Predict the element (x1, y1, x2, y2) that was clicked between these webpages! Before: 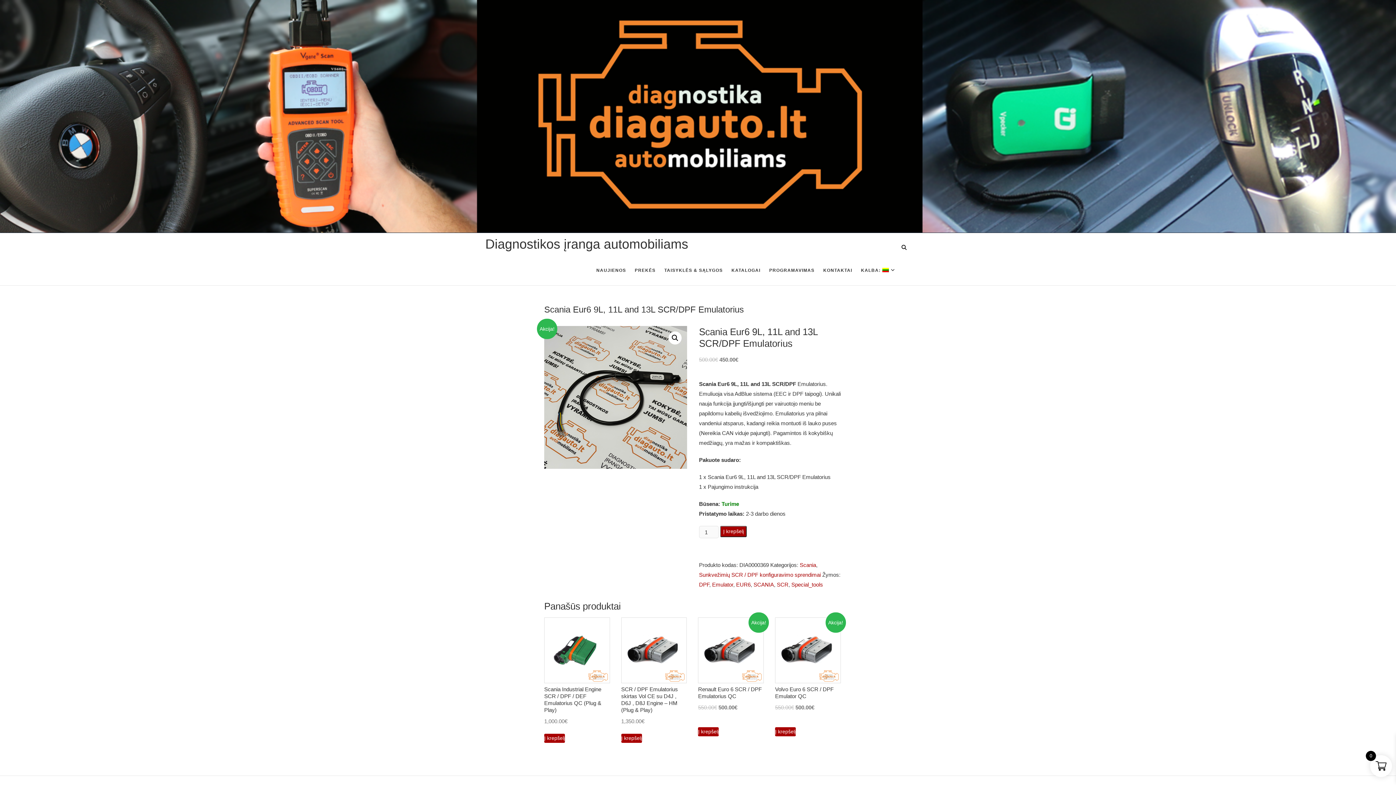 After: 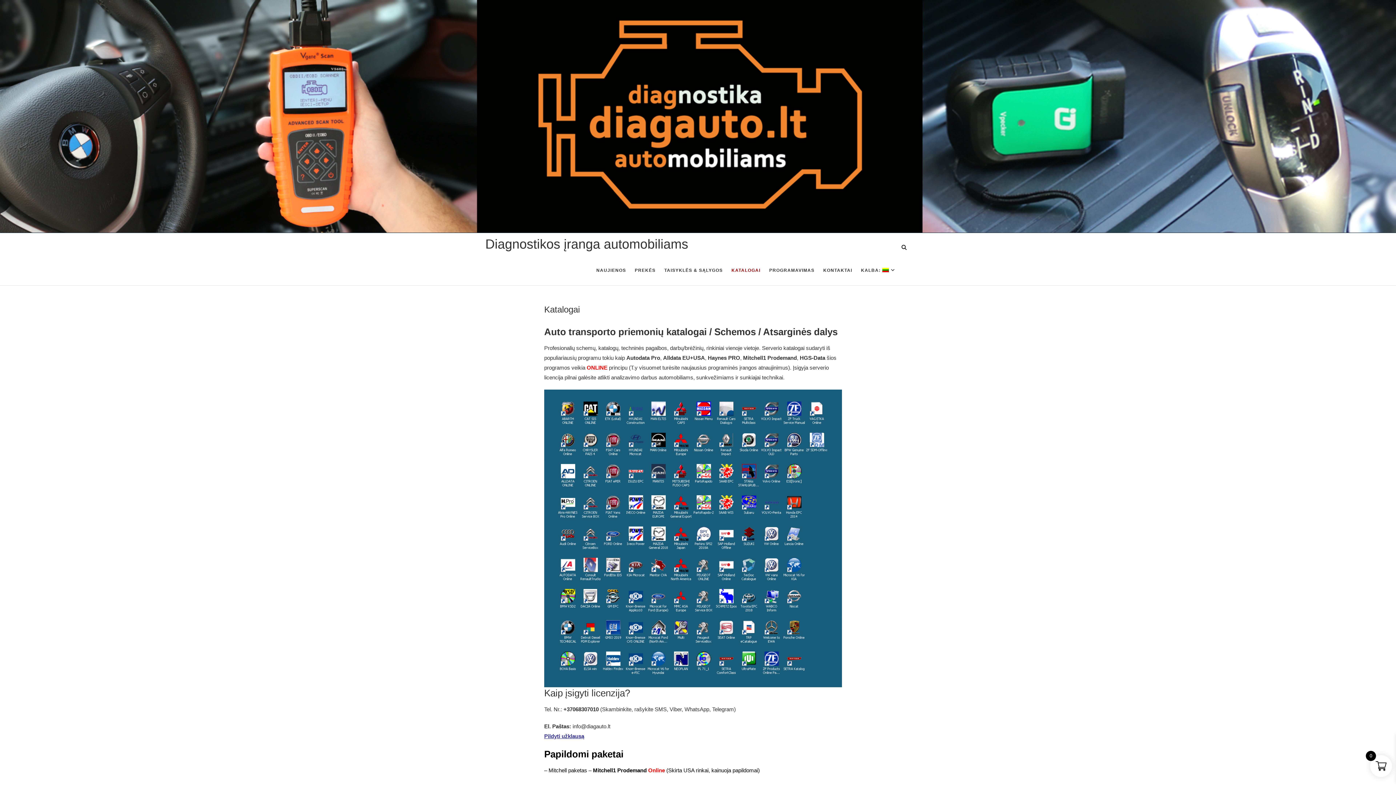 Action: label: KATALOGAI bbox: (727, 255, 765, 285)